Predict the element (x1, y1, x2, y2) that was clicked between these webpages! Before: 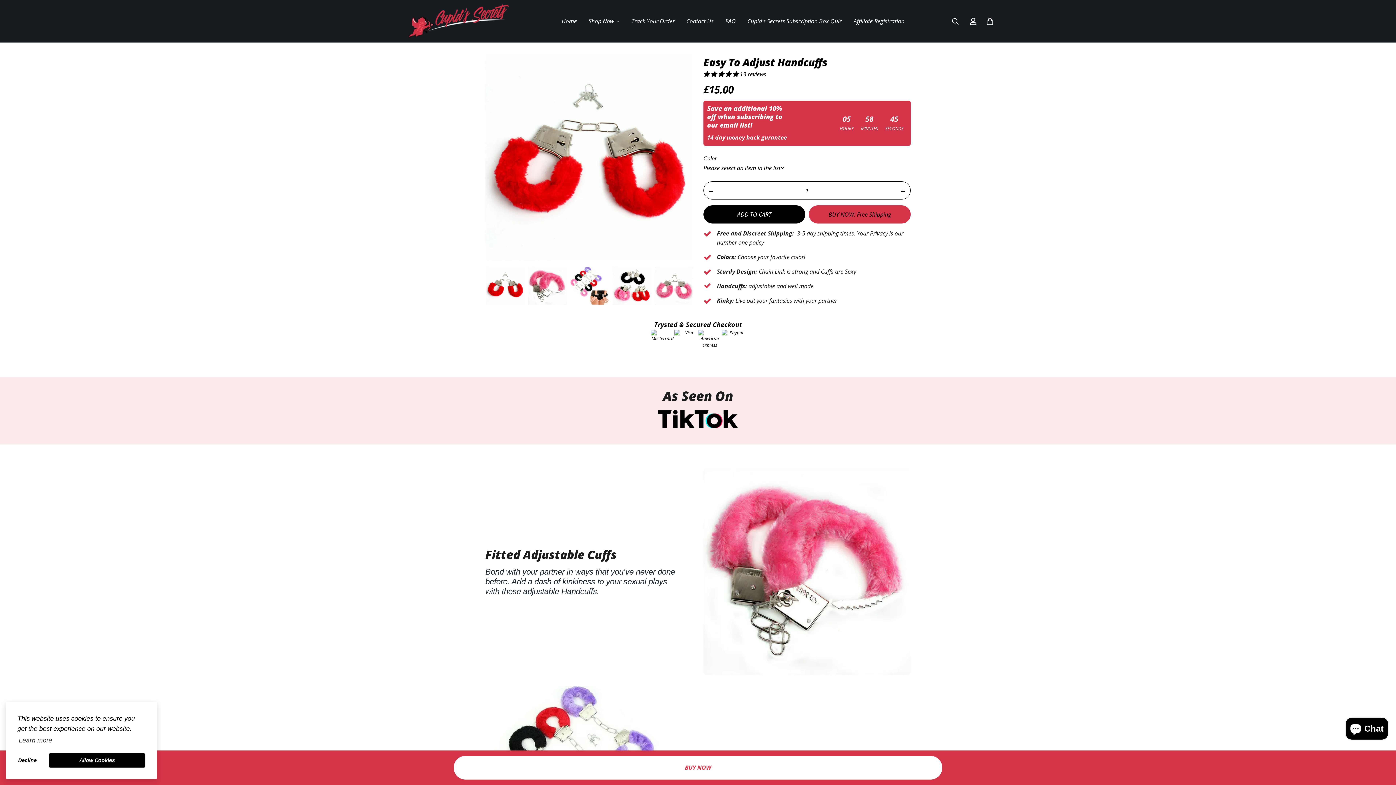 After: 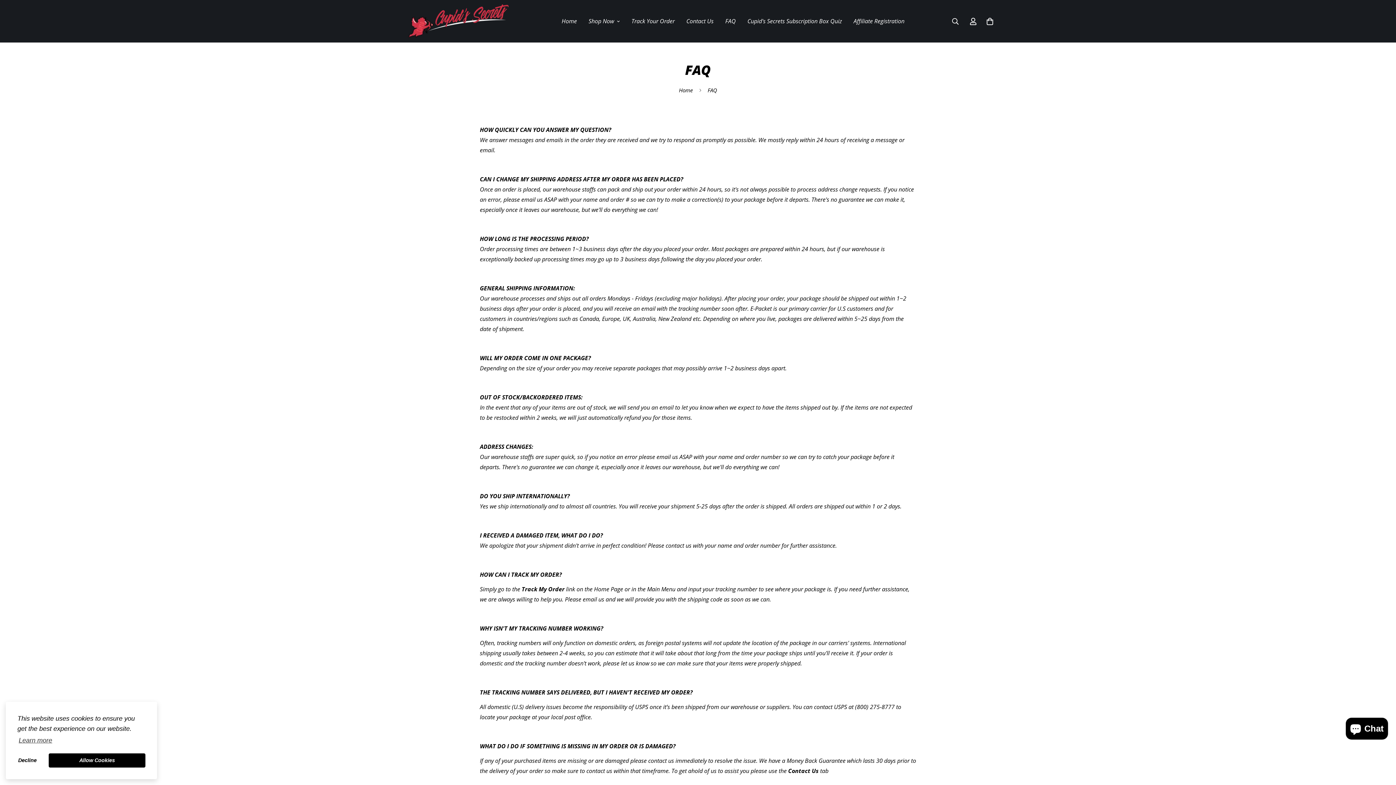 Action: bbox: (719, 9, 741, 32) label: FAQ